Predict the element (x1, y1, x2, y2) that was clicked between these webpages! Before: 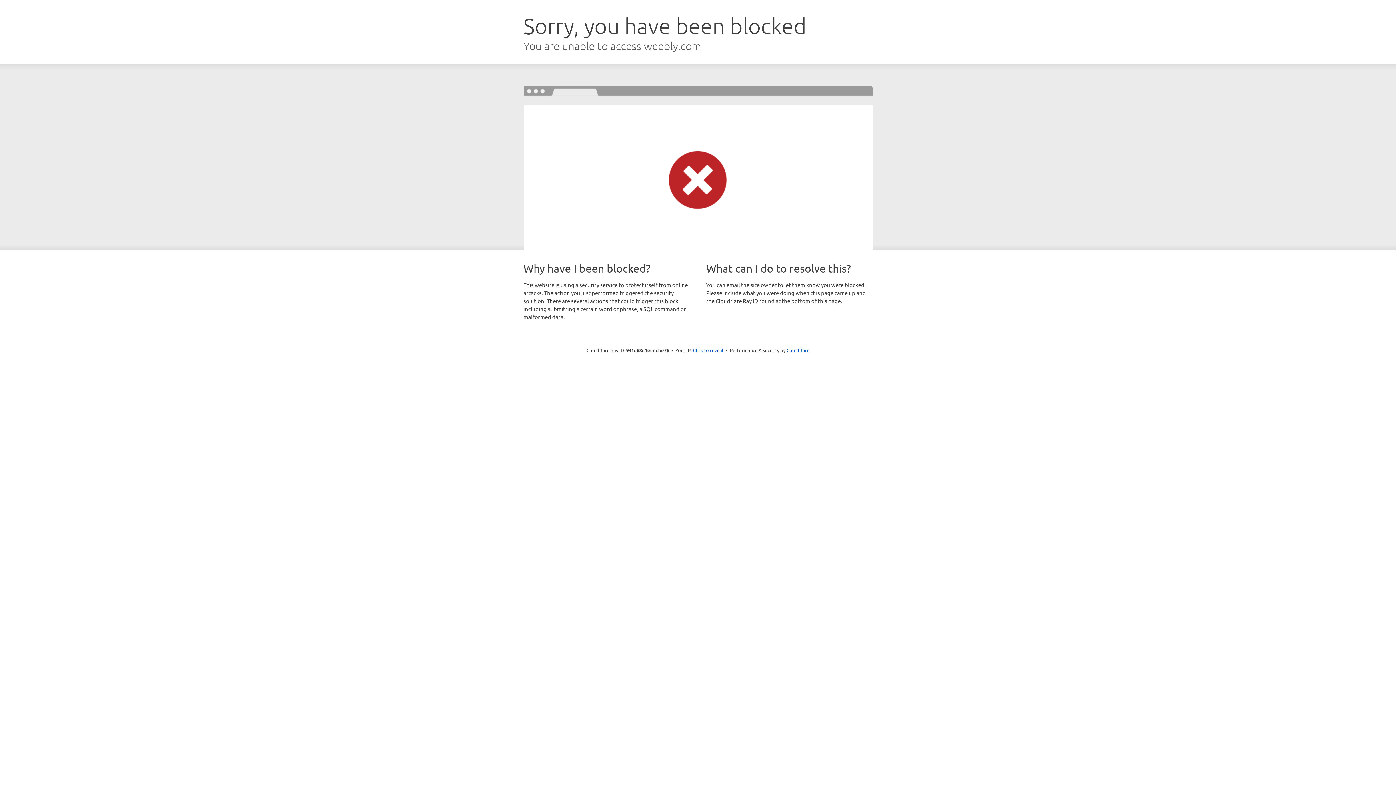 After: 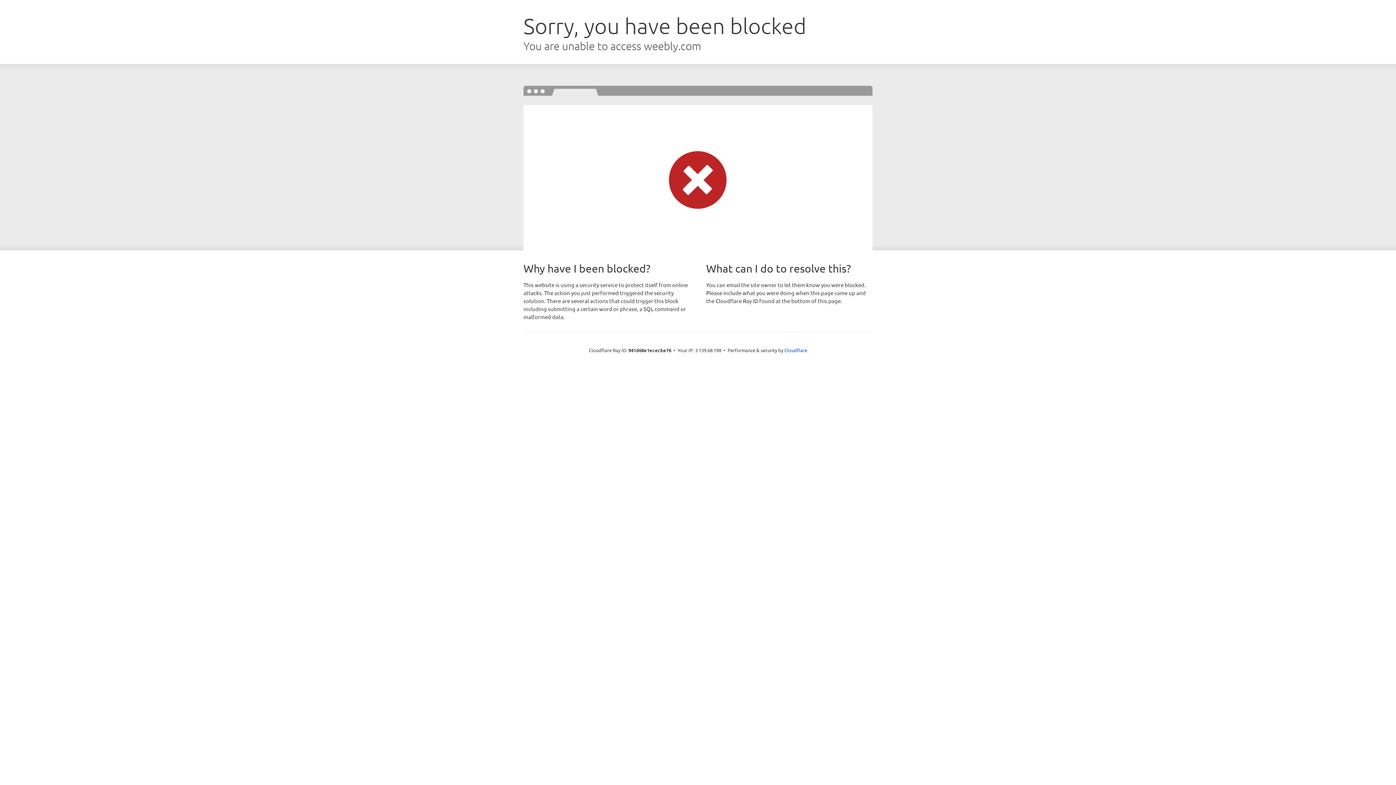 Action: bbox: (693, 346, 723, 353) label: Click to reveal